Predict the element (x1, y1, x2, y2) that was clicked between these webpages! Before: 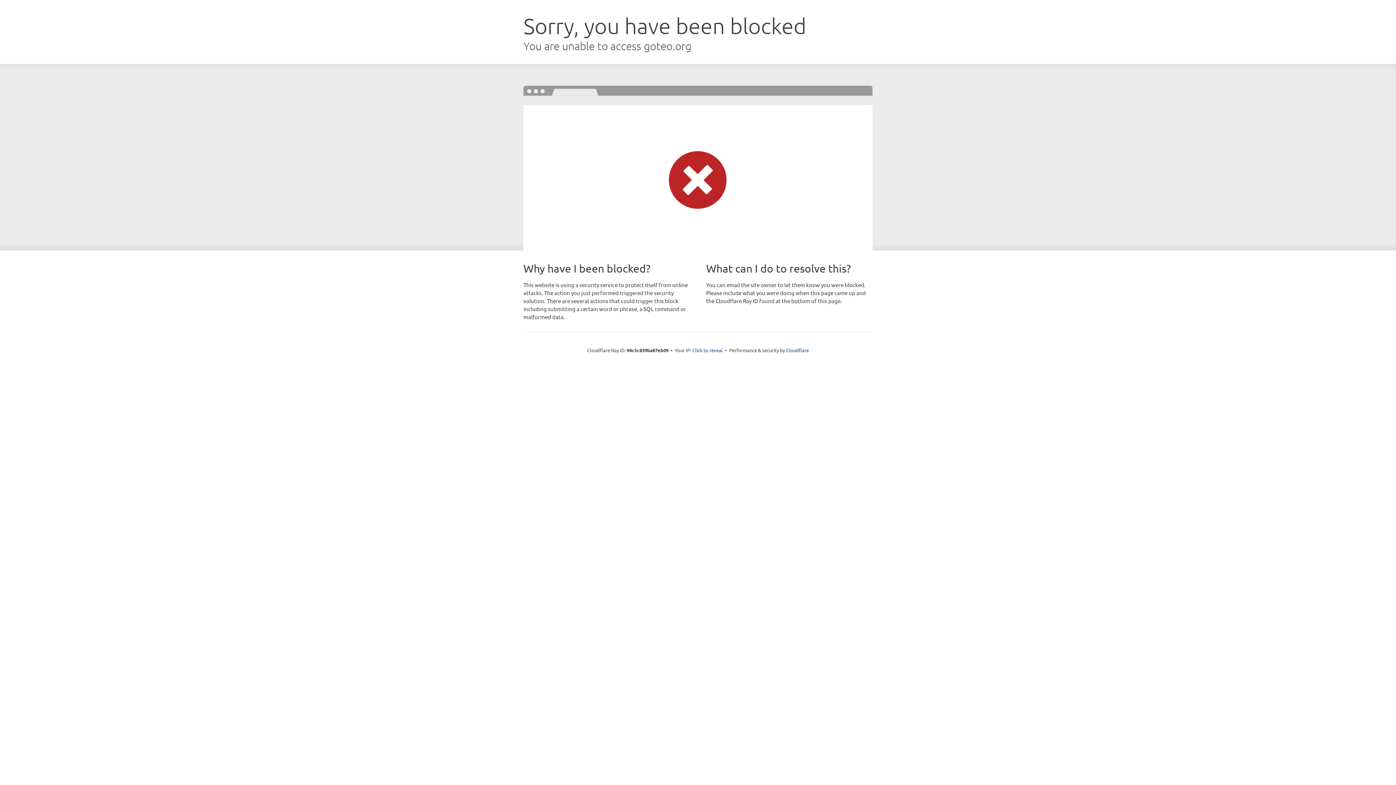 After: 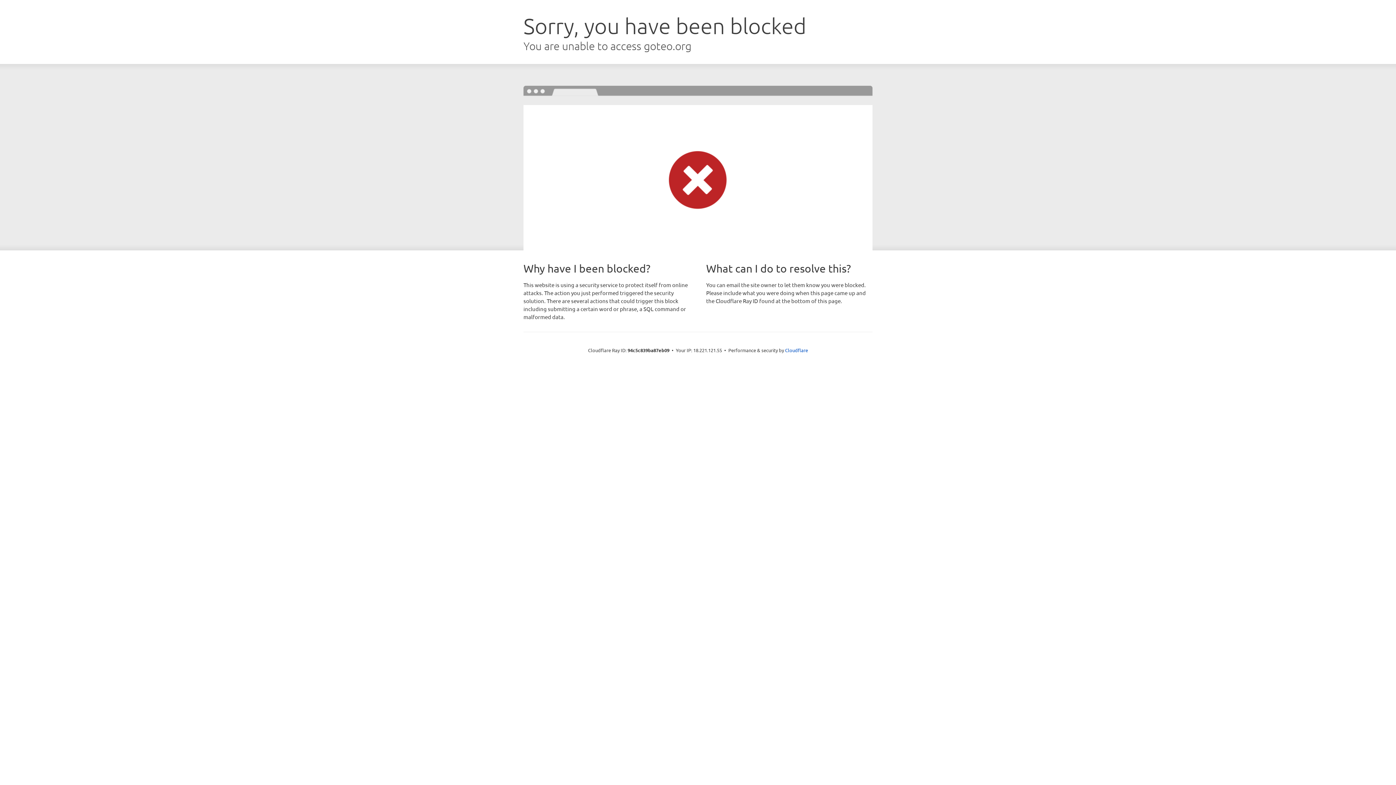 Action: label: Click to reveal bbox: (692, 346, 723, 353)